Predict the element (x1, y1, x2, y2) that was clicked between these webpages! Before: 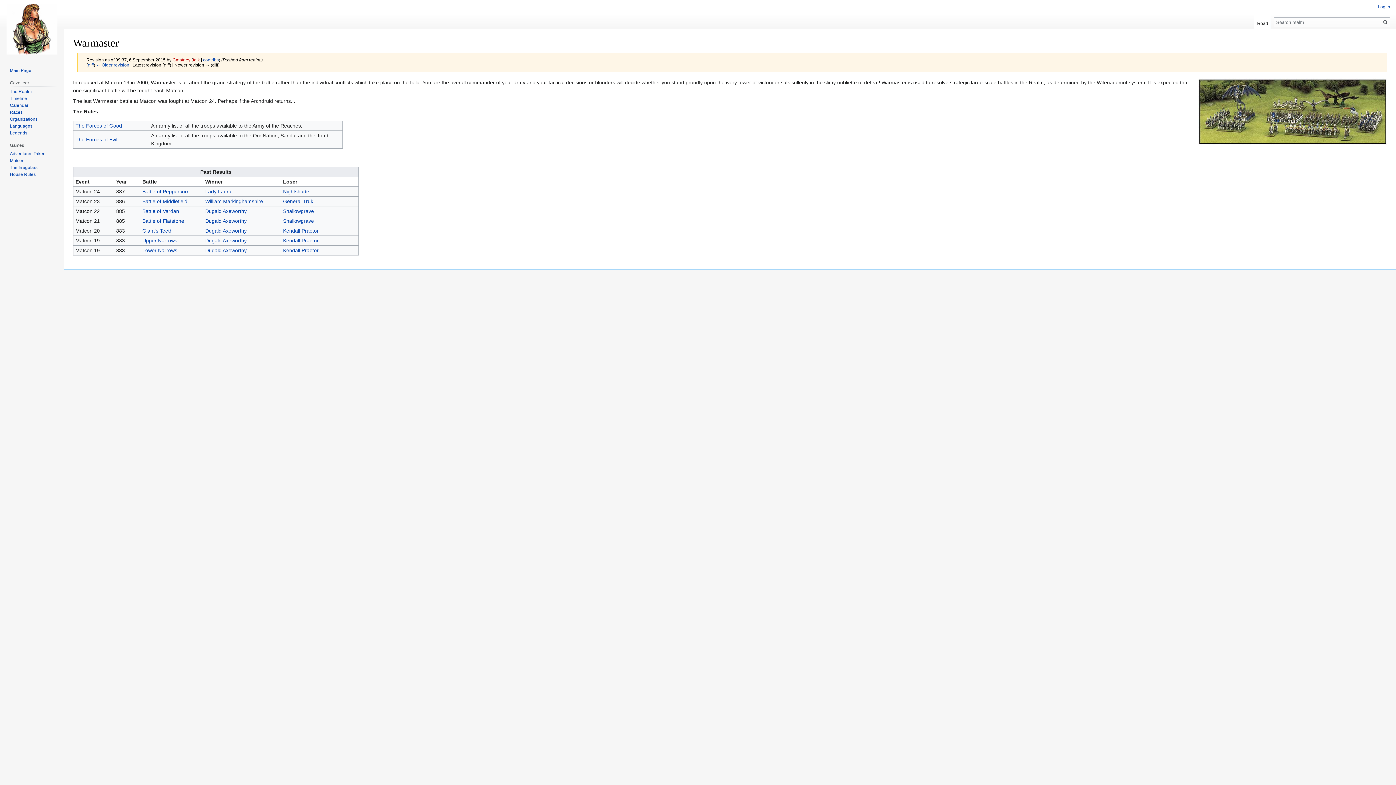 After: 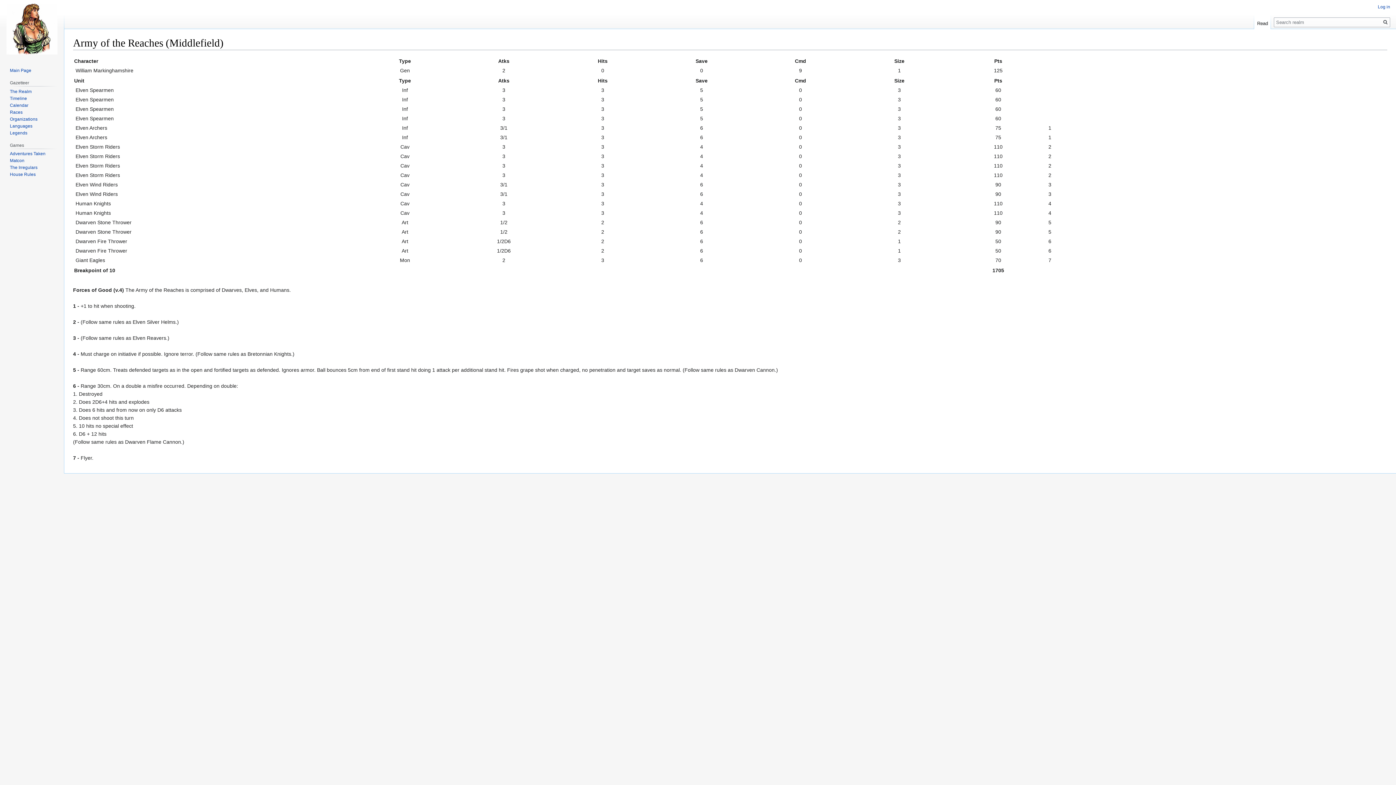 Action: bbox: (205, 198, 263, 204) label: William Markinghamshire